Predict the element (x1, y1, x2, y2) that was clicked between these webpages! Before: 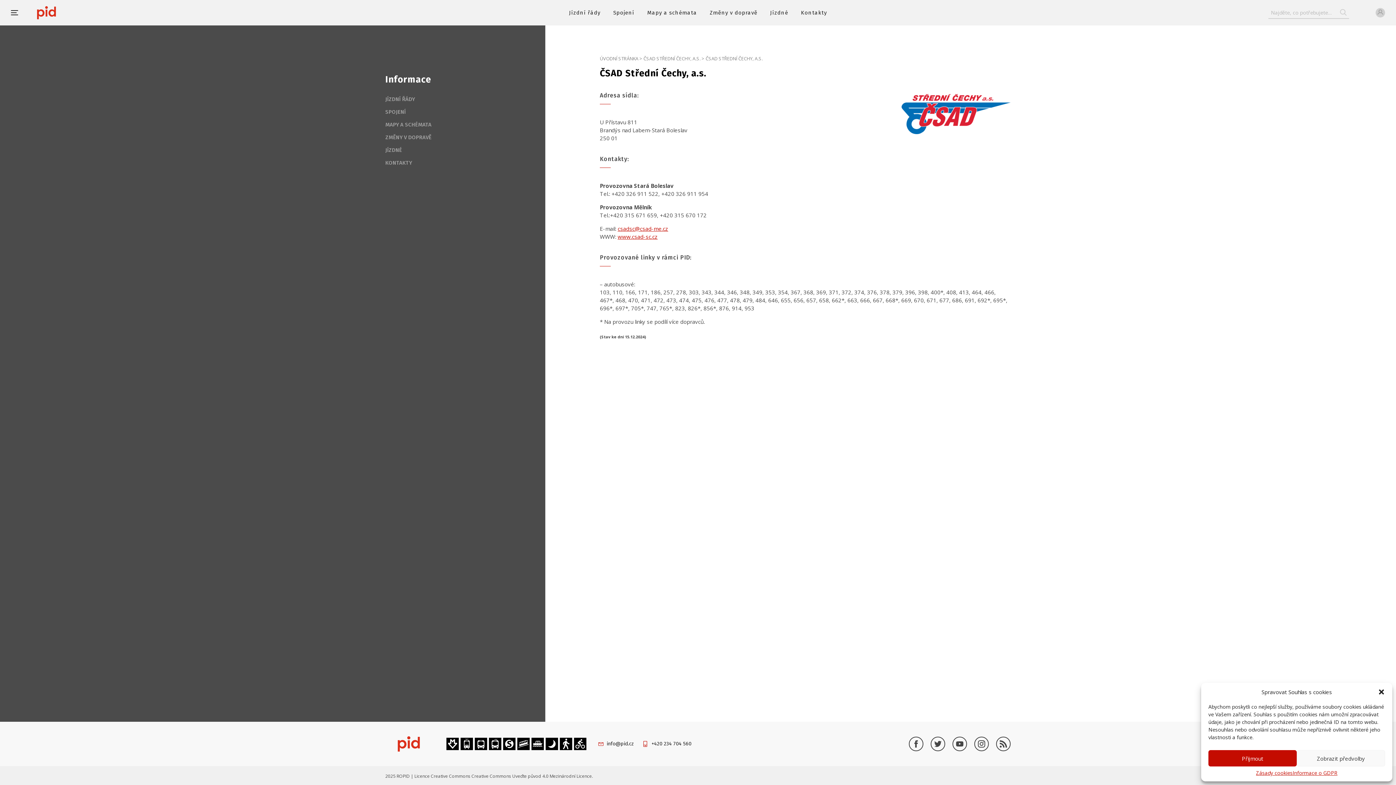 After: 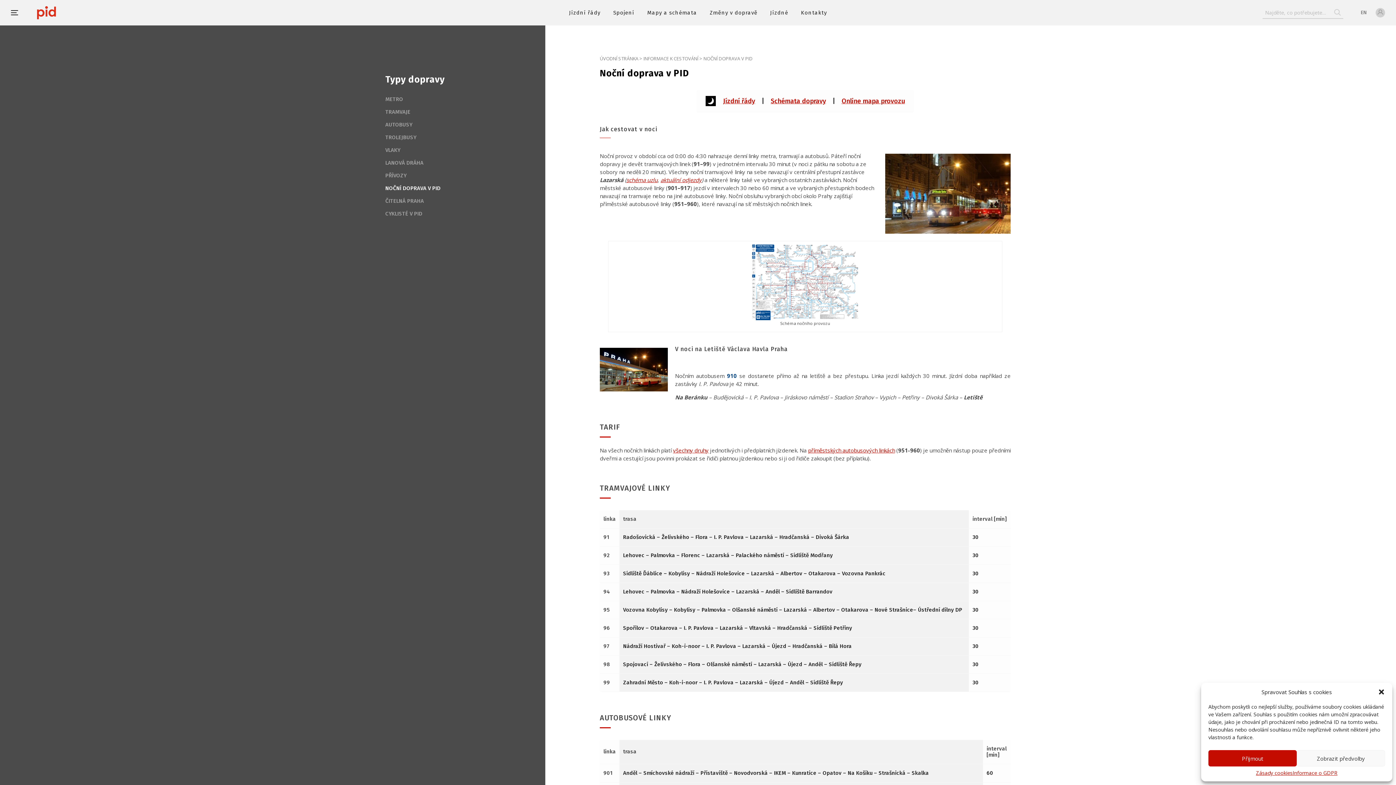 Action: bbox: (545, 739, 558, 747)